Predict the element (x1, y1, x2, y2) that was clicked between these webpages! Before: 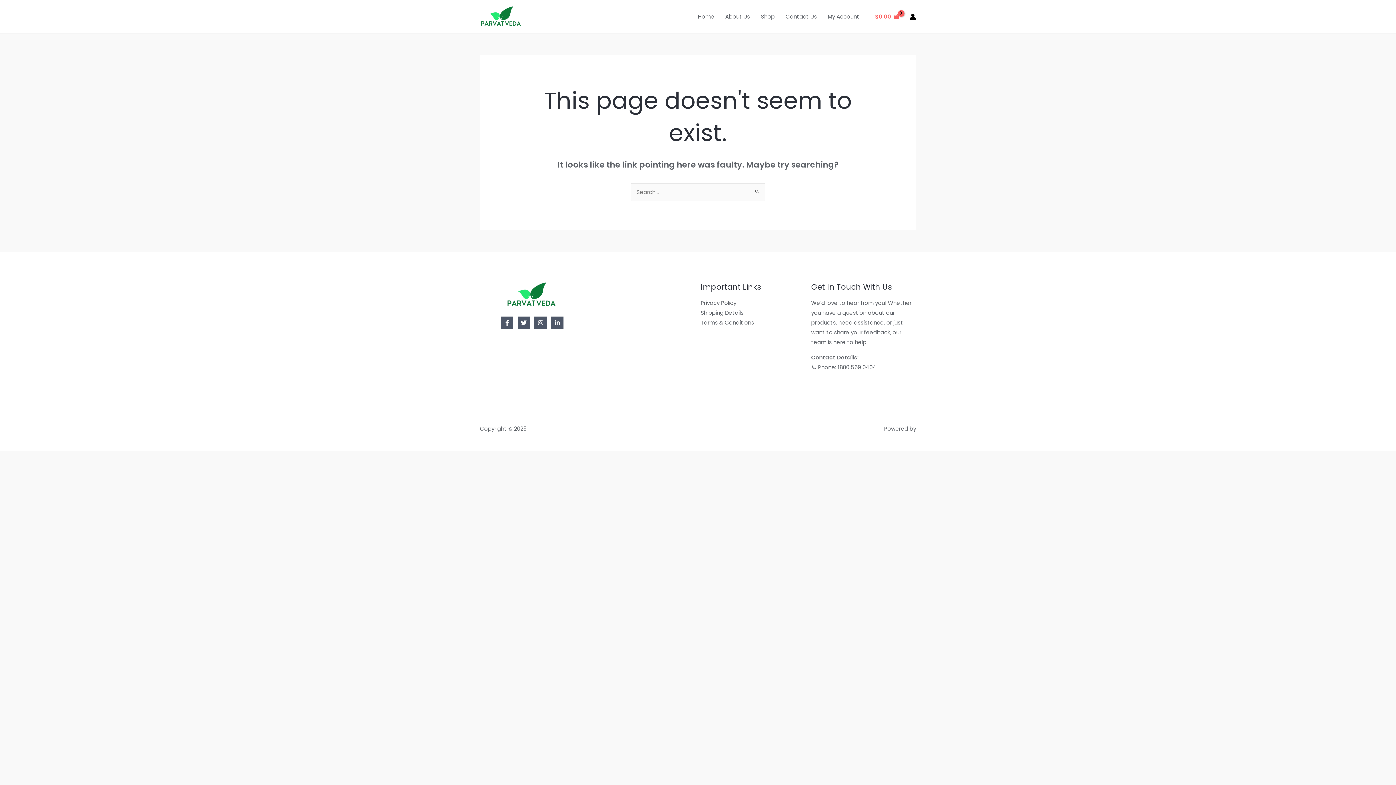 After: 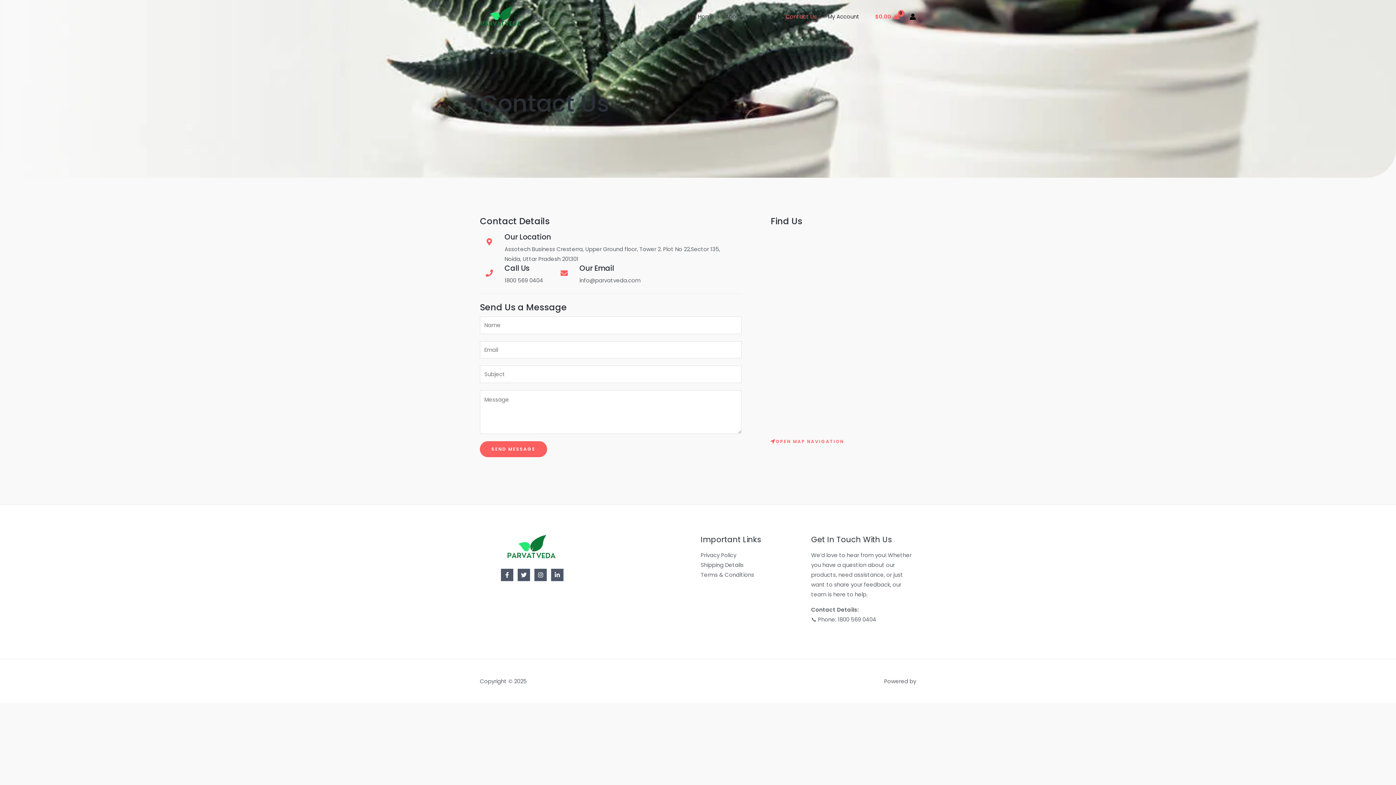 Action: label: Contact Us bbox: (780, 3, 822, 29)